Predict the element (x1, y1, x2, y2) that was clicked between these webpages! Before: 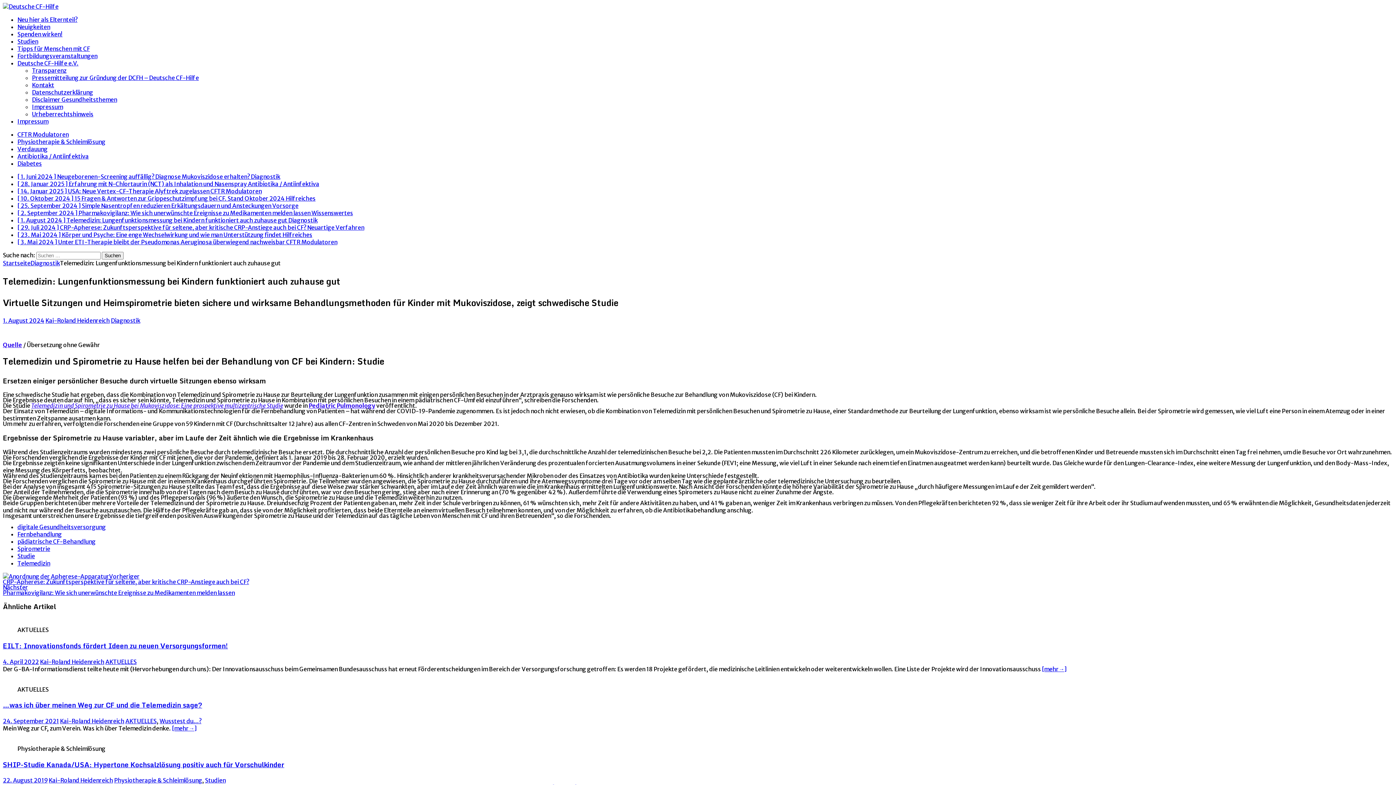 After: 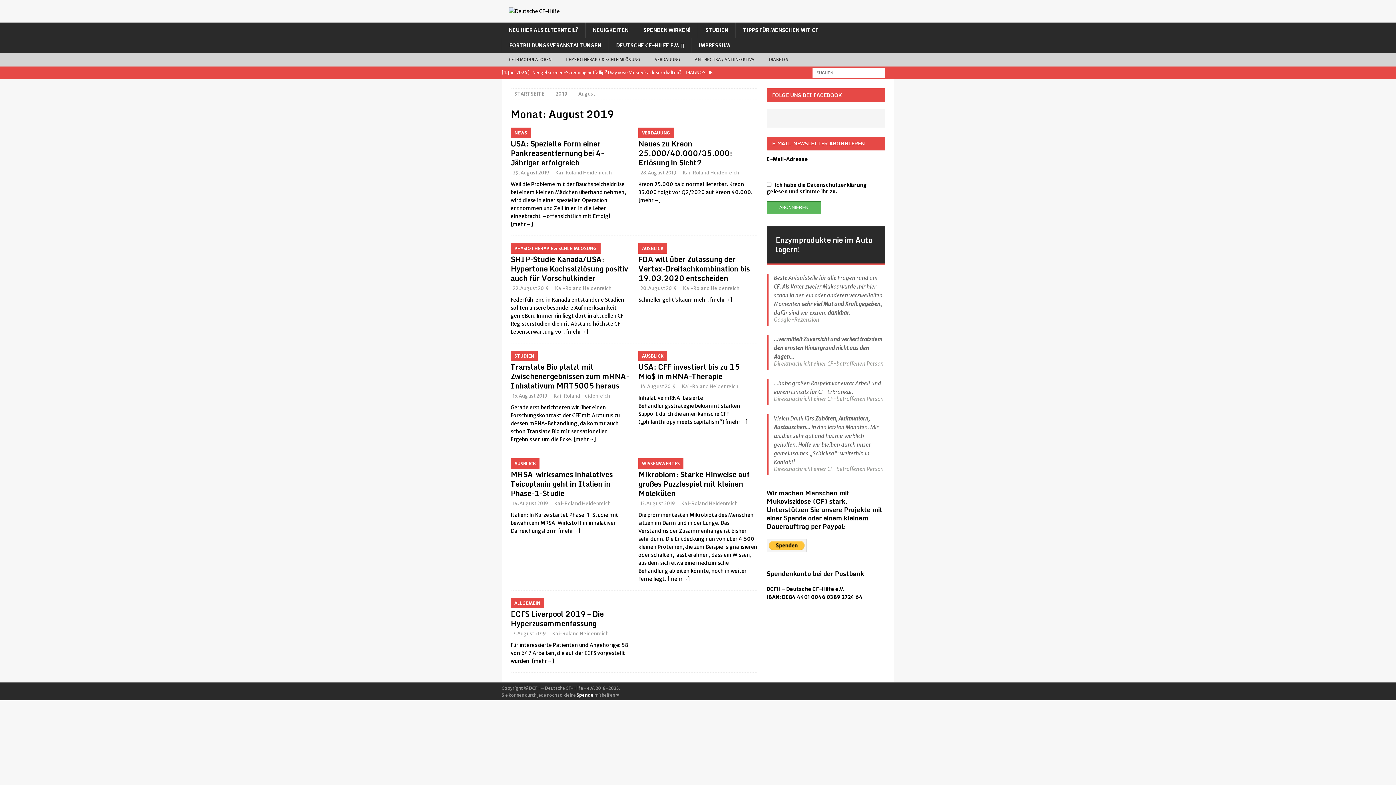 Action: bbox: (2, 777, 47, 784) label: 22. August 2019